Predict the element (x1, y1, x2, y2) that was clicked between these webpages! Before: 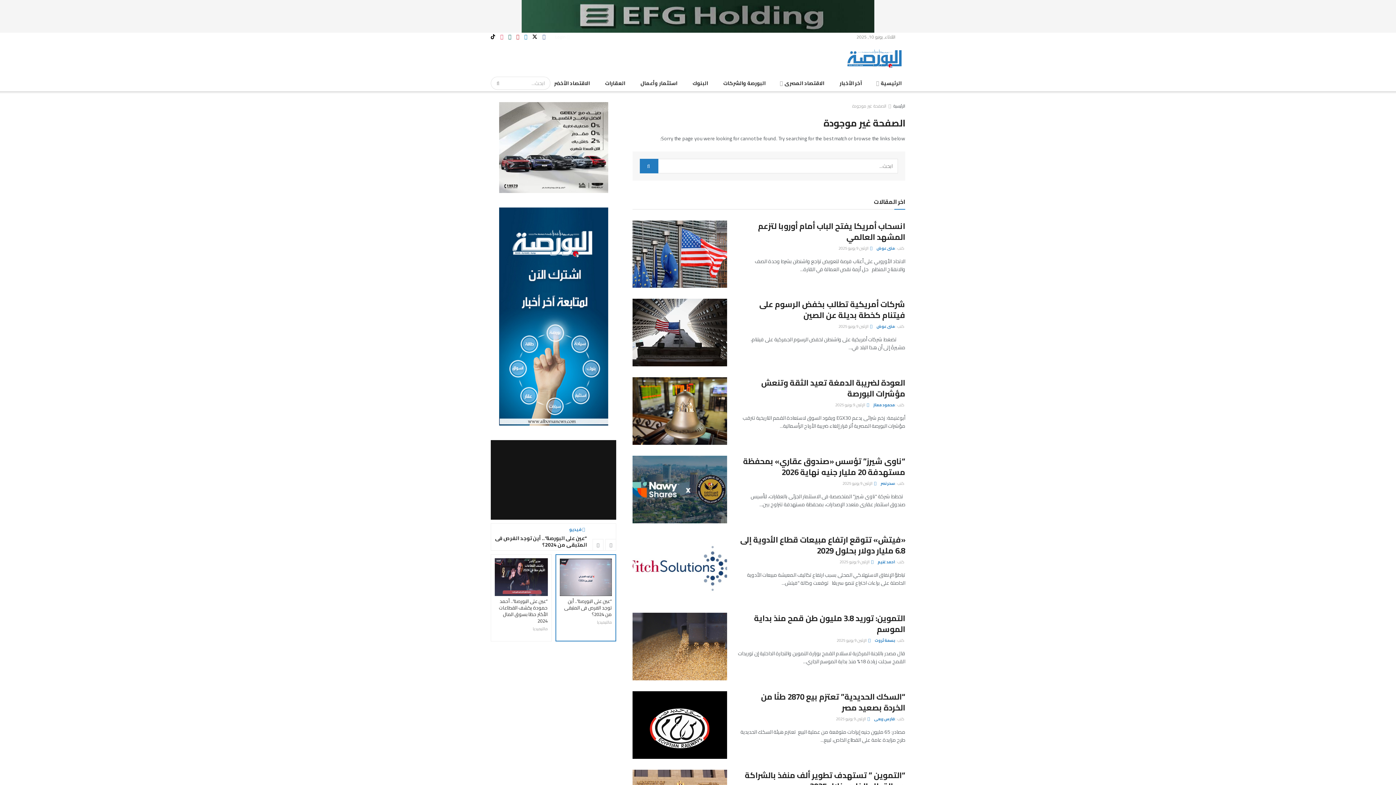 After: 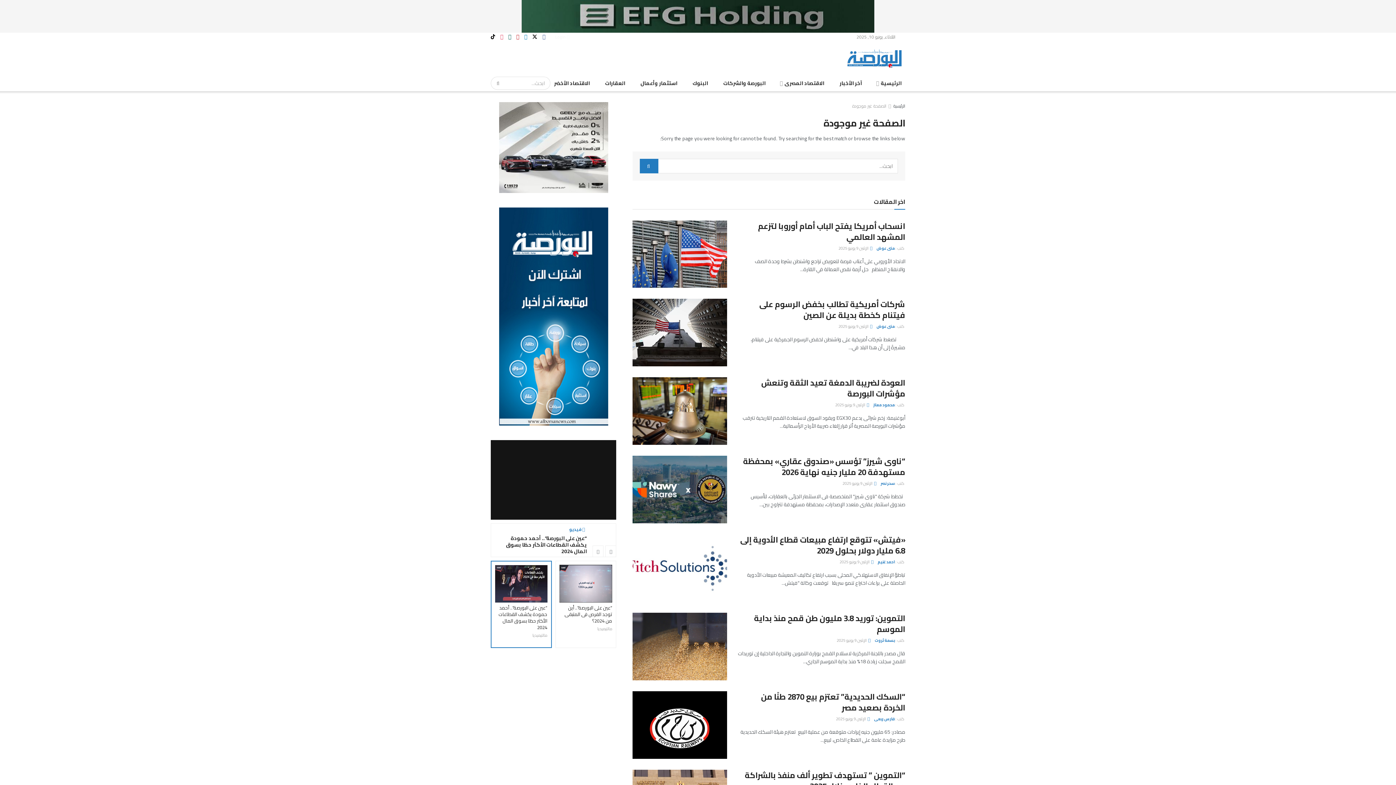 Action: label: “عين على البورصة”.. أحمد حمودة يكشف القطاعات الأكثر حظا بسوق المال 2024
مالتيميديا bbox: (490, 554, 551, 641)